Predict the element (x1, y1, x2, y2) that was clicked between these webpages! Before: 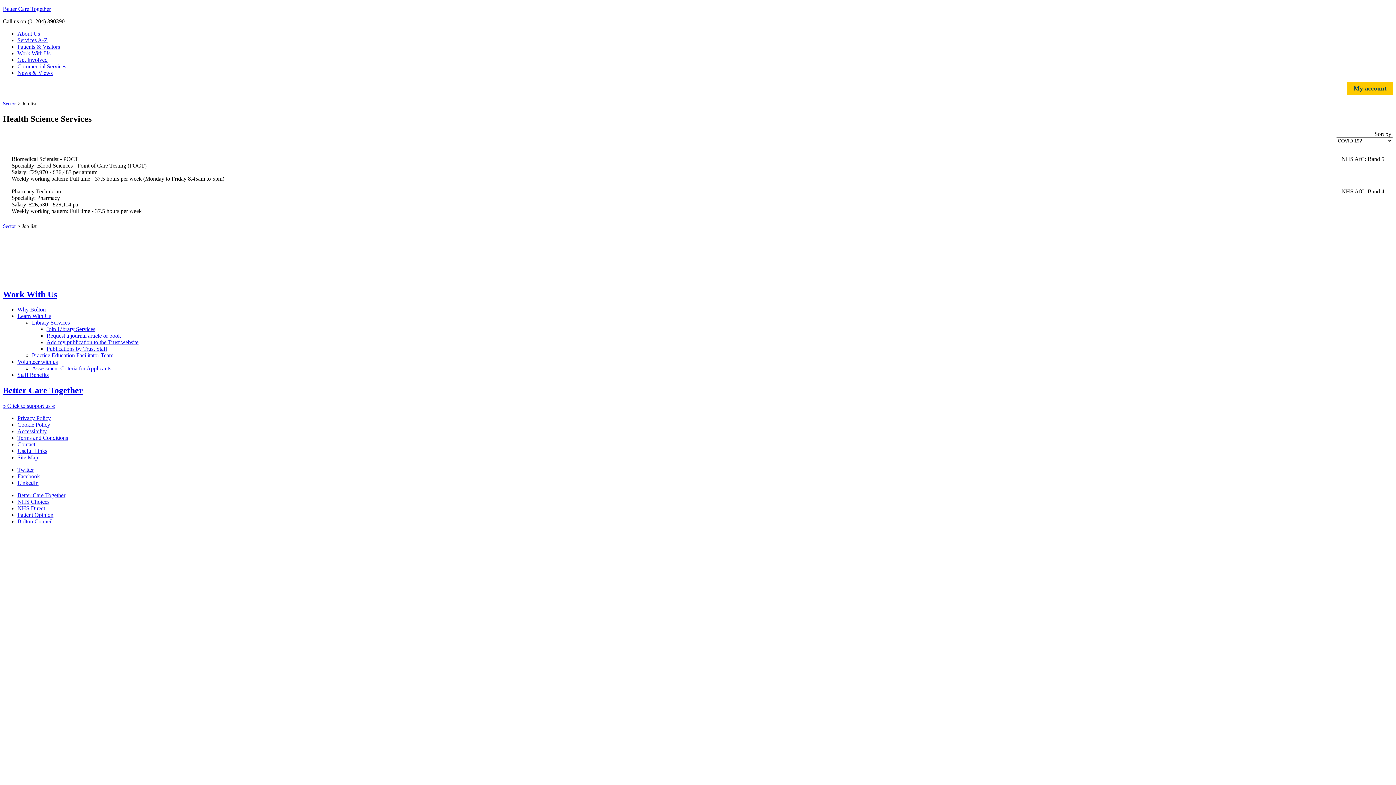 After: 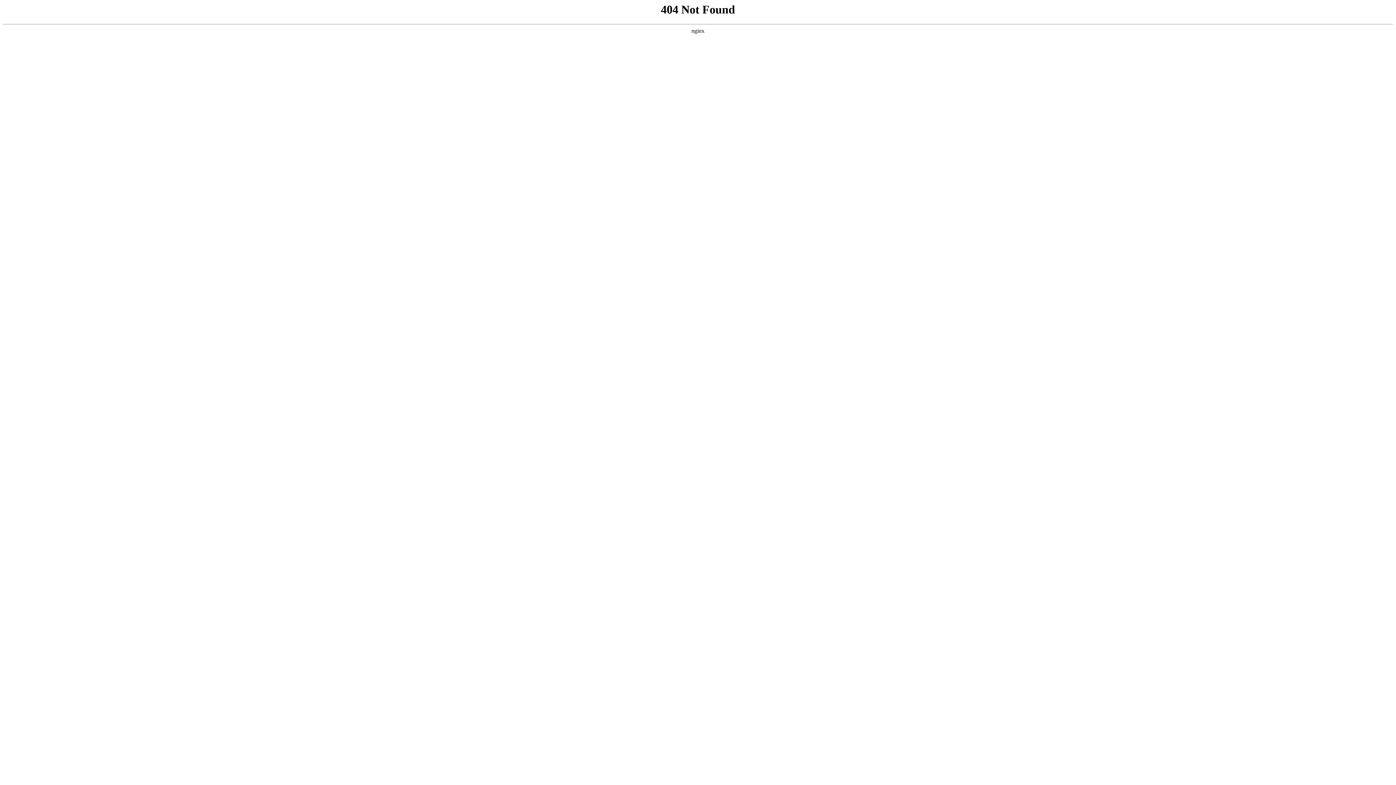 Action: label: Better Care Together bbox: (2, 385, 82, 395)